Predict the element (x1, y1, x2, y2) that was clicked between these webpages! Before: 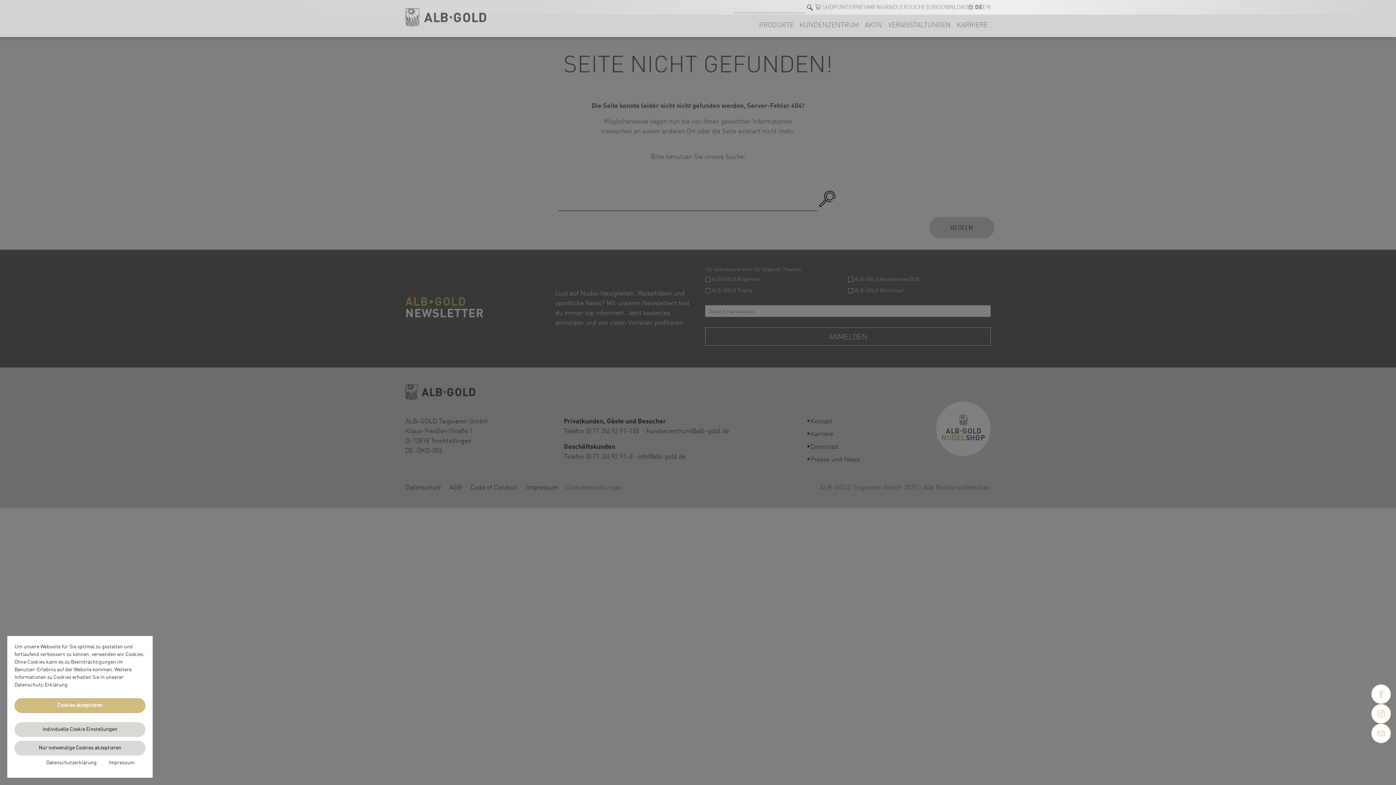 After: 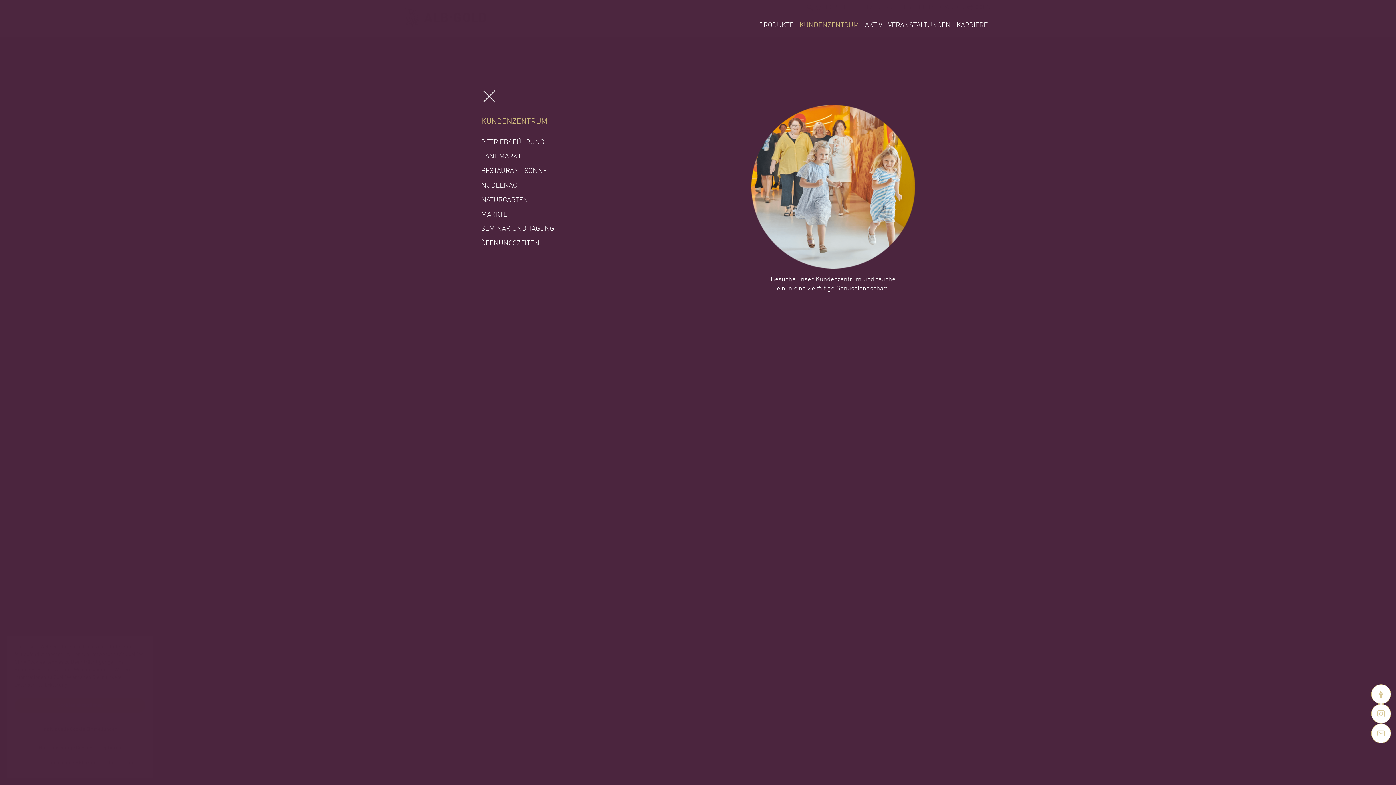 Action: bbox: (796, 13, 862, 33) label: KUNDENZENTRUM